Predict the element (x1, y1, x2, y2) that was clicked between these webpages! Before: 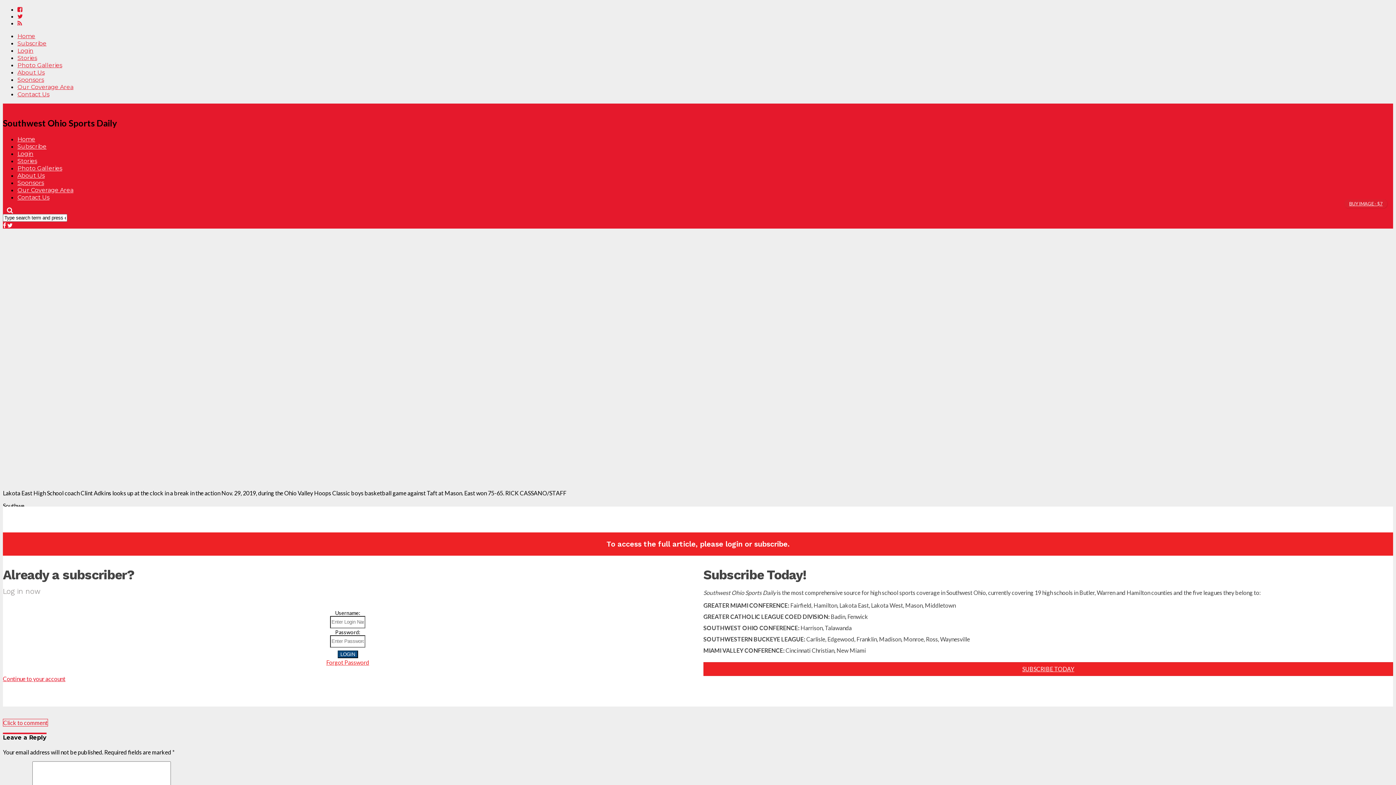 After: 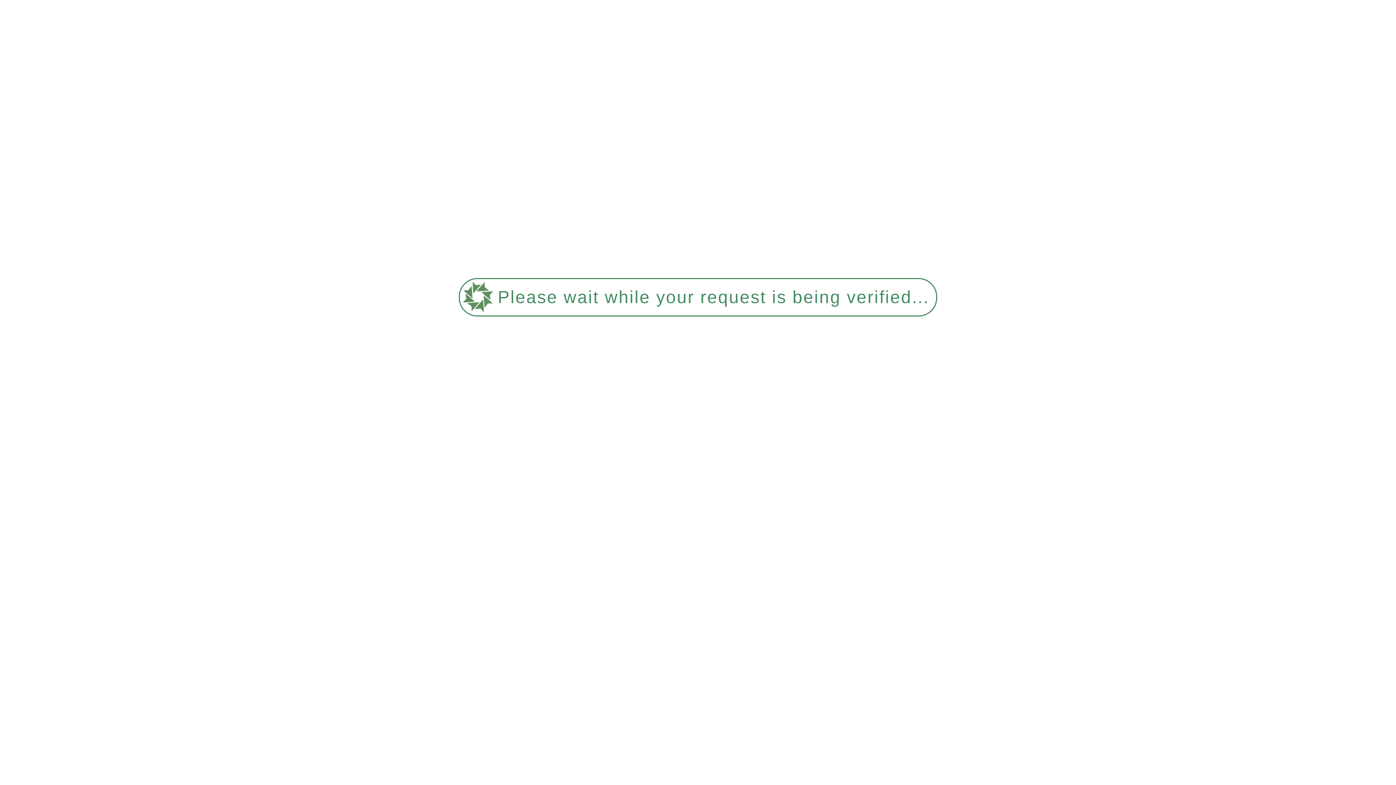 Action: bbox: (703, 662, 1393, 676) label: SUBSCRIBE TODAY